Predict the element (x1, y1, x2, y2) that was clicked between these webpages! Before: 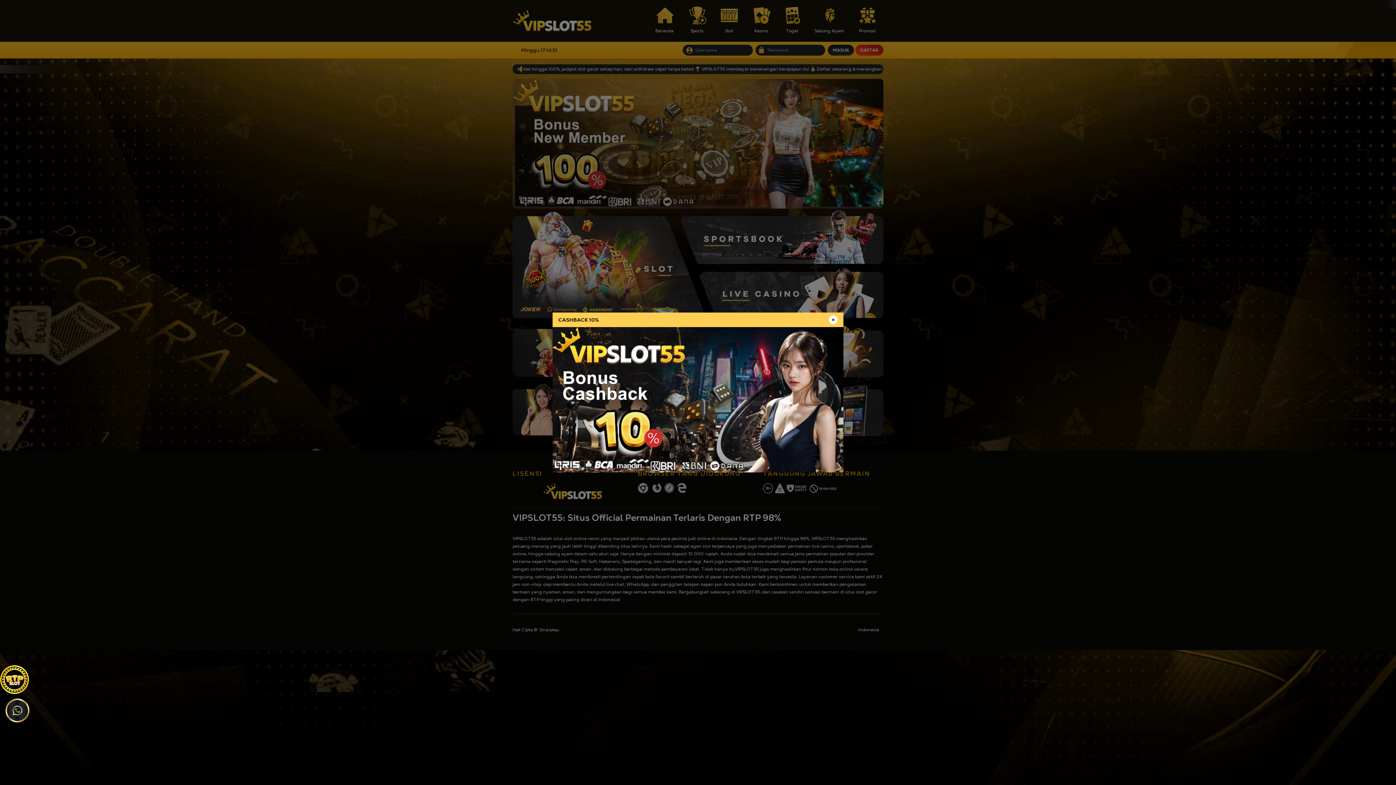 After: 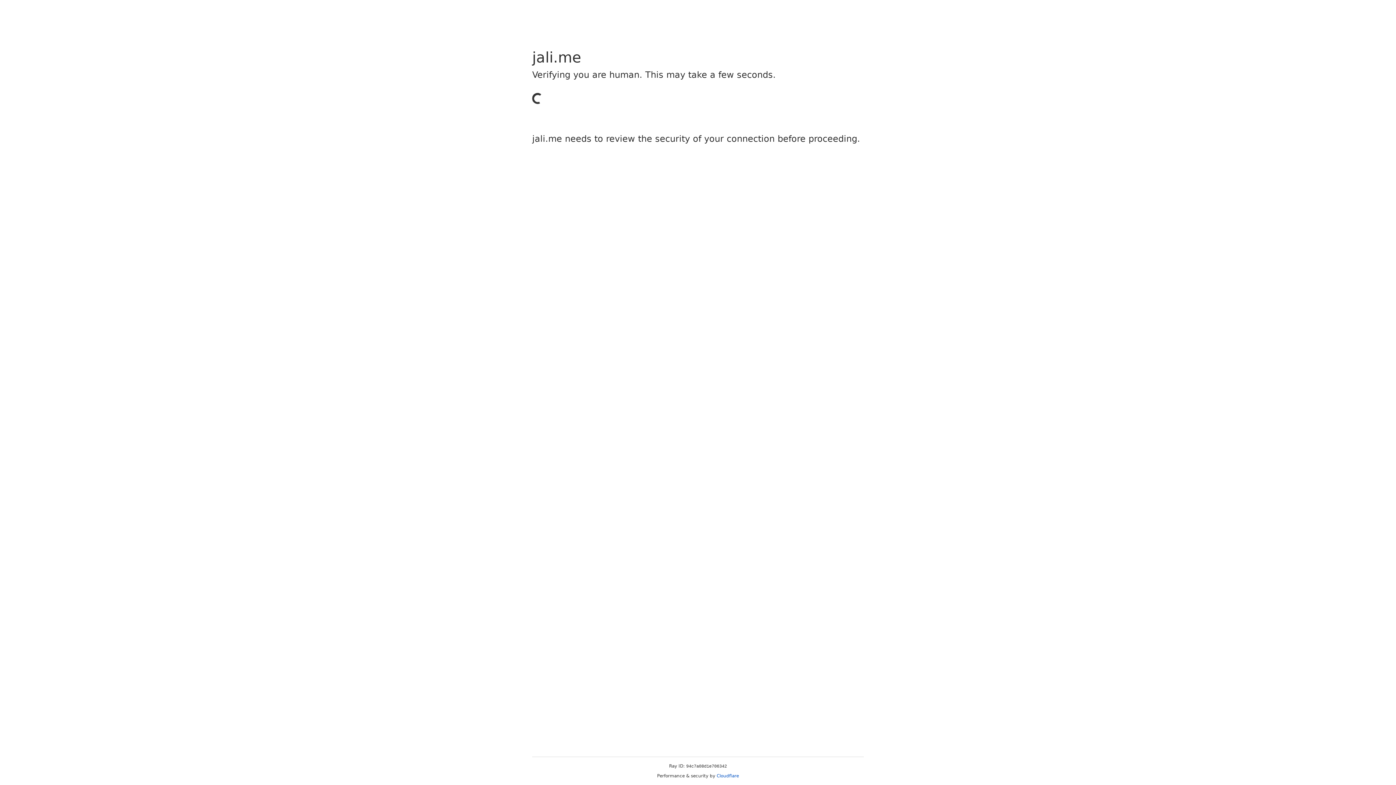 Action: bbox: (0, 665, 29, 694)